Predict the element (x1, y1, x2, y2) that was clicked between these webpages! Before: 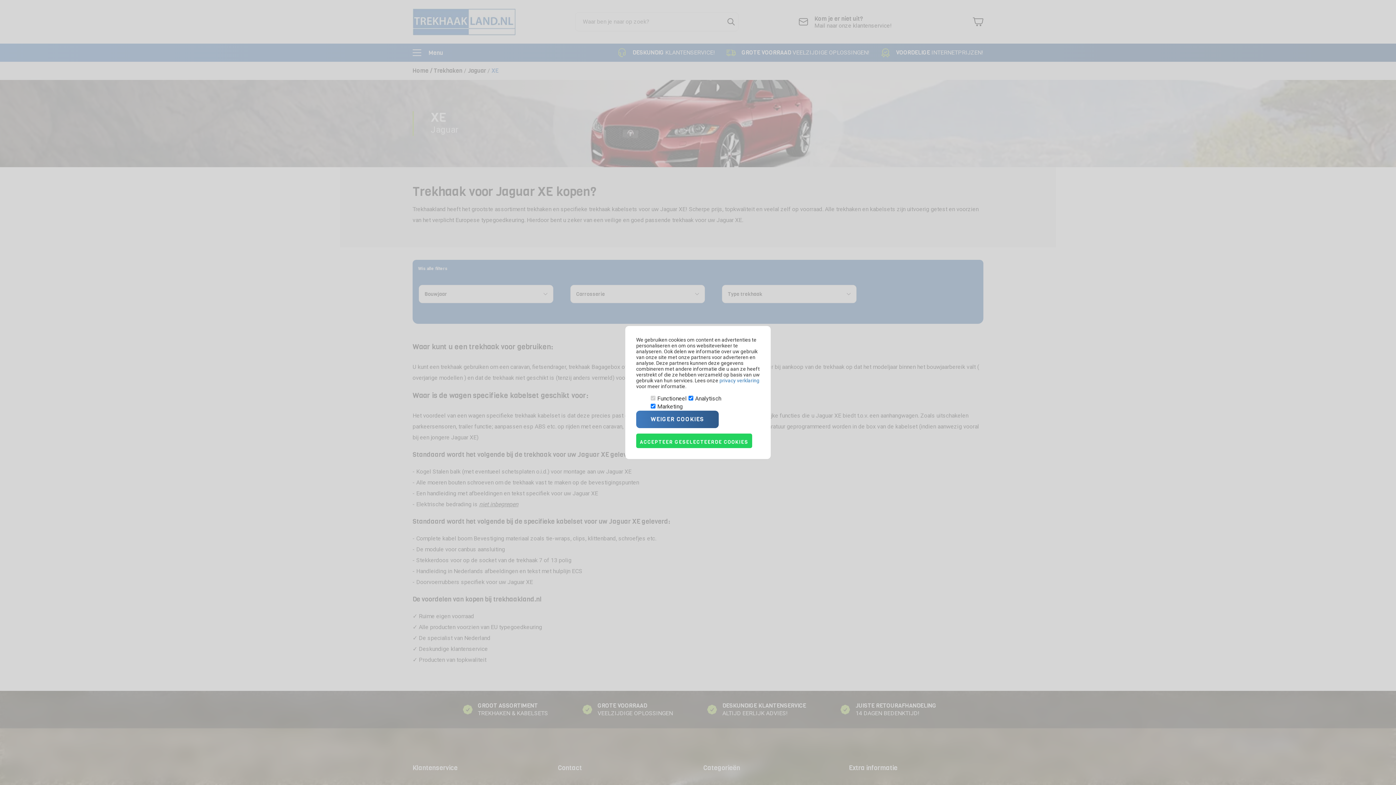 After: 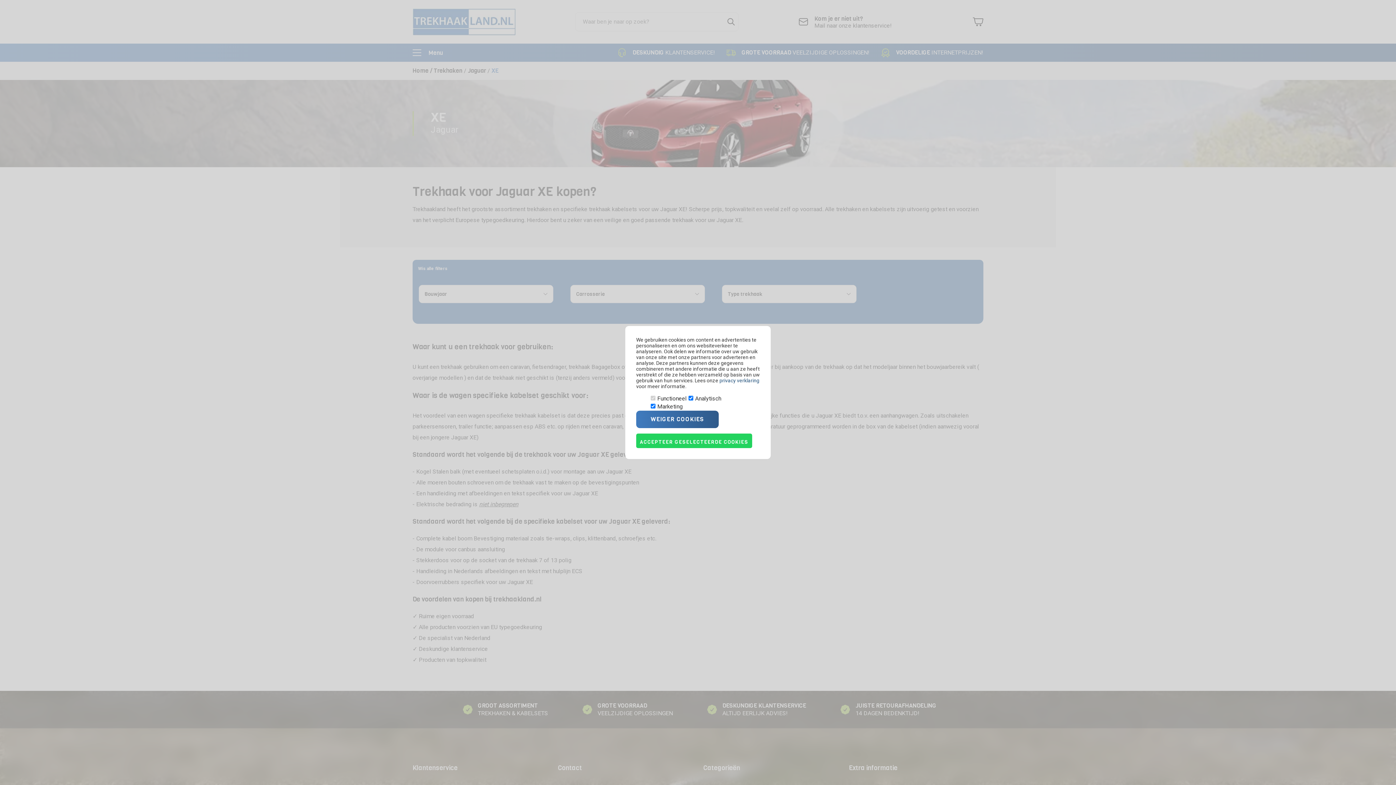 Action: bbox: (719, 377, 759, 383) label: privacy verklaring